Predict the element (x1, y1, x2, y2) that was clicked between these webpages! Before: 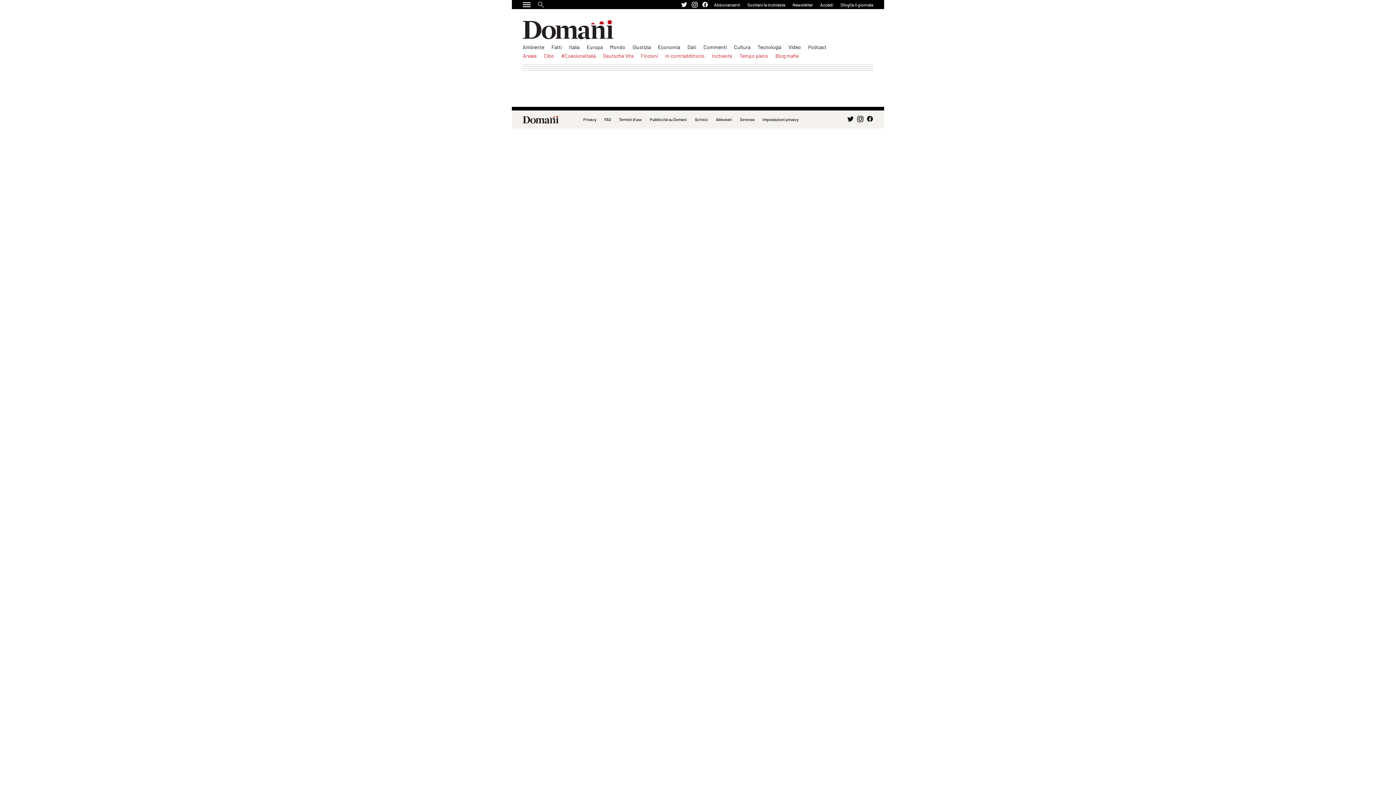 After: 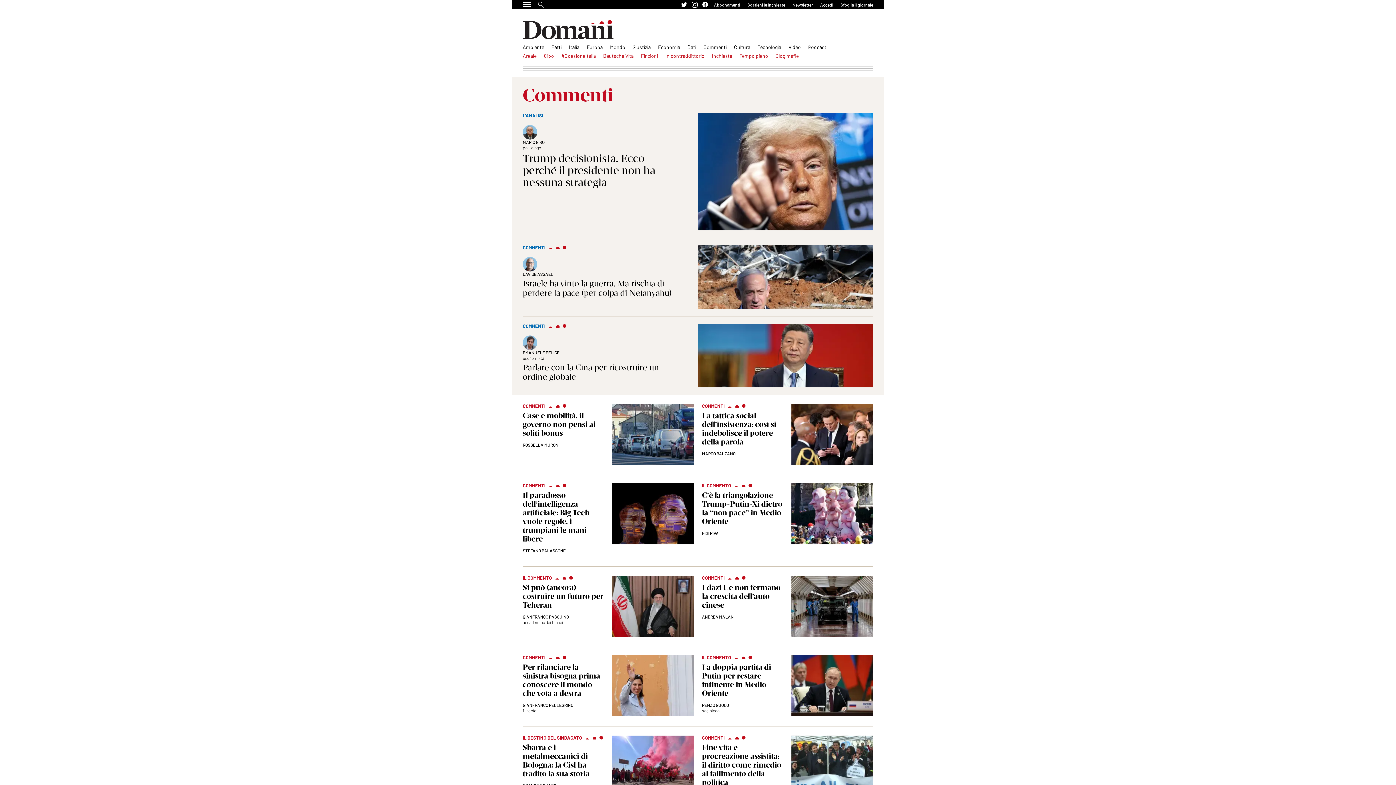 Action: label: Commenti bbox: (703, 44, 726, 50)